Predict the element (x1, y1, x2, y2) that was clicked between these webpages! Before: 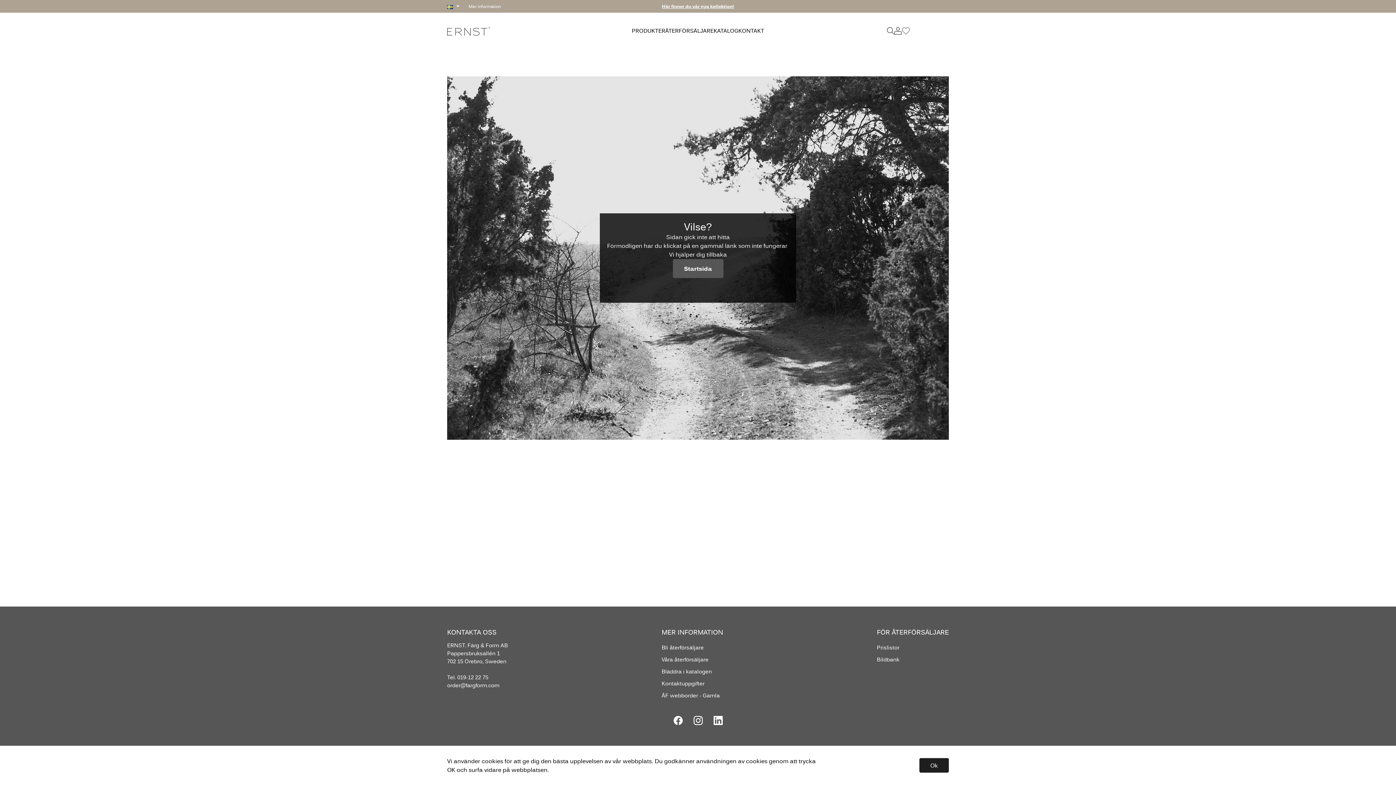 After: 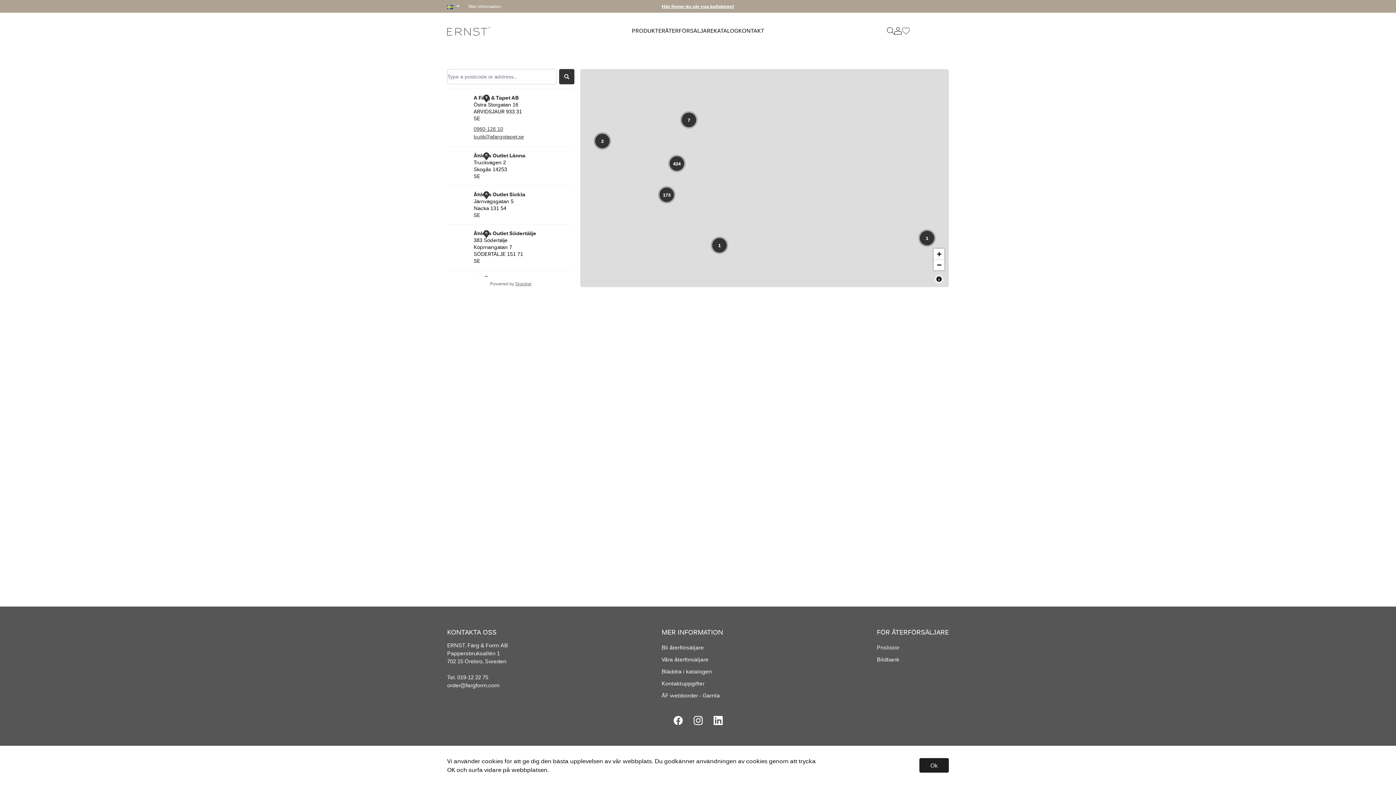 Action: bbox: (665, 23, 713, 38) label: ÅTERFÖRSÄLJARE